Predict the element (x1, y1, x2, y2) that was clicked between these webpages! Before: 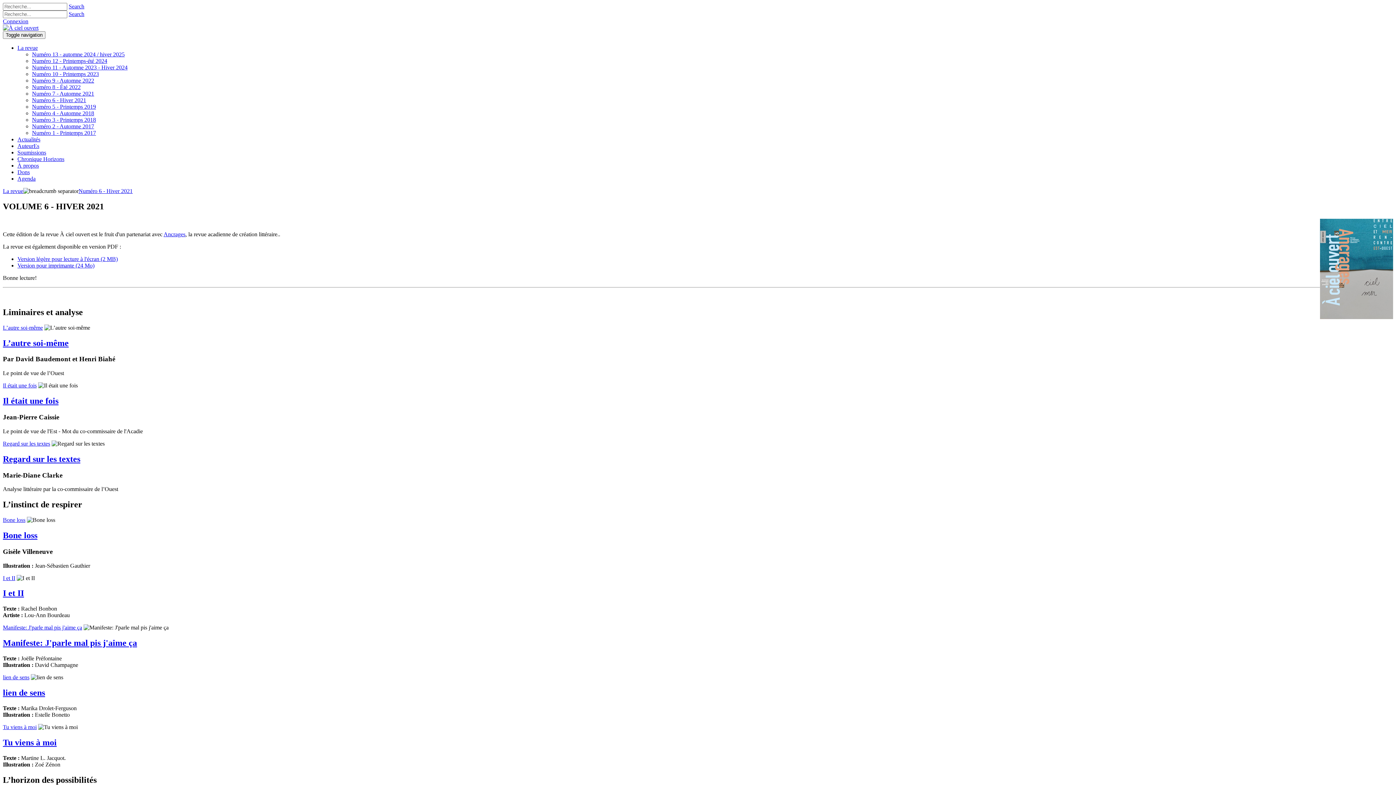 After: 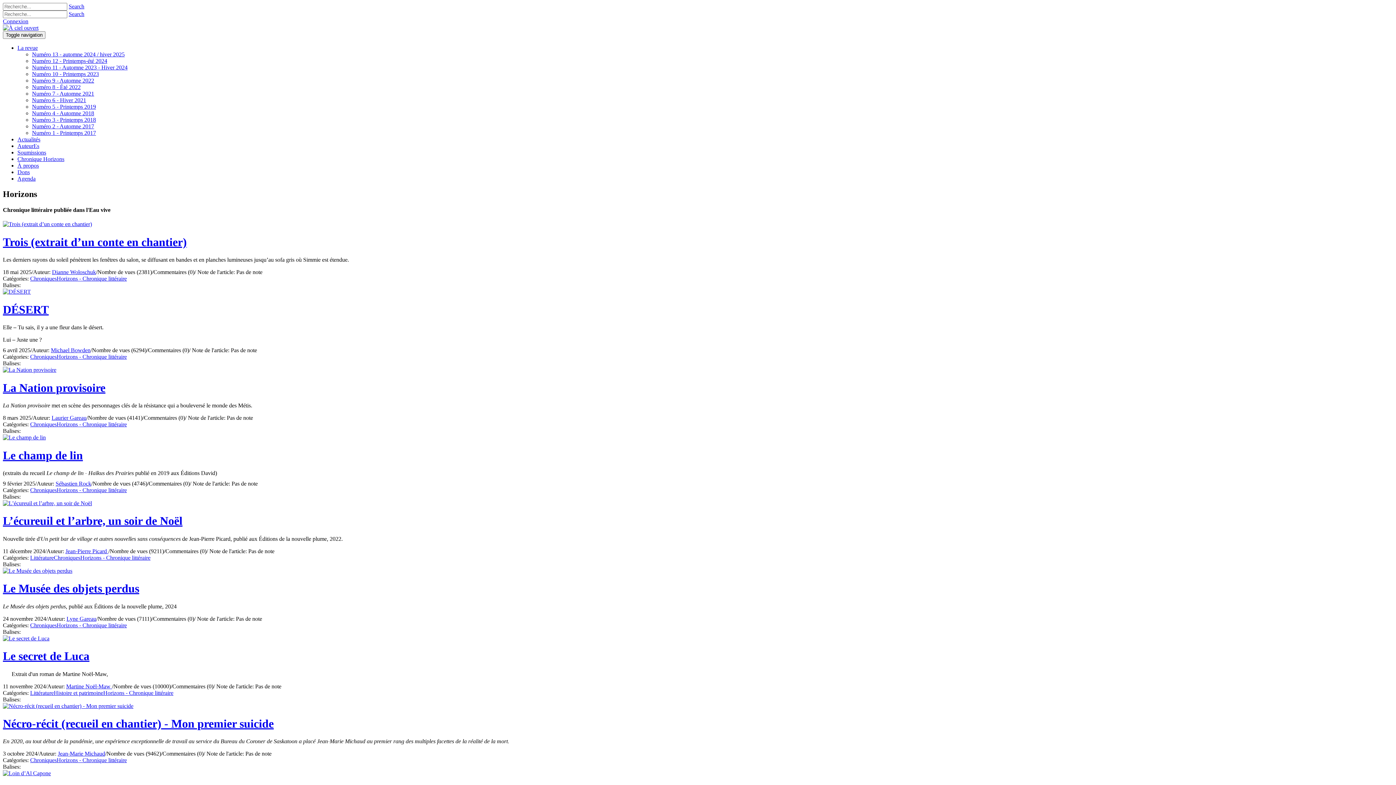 Action: label: Chronique Horizons bbox: (17, 156, 64, 162)